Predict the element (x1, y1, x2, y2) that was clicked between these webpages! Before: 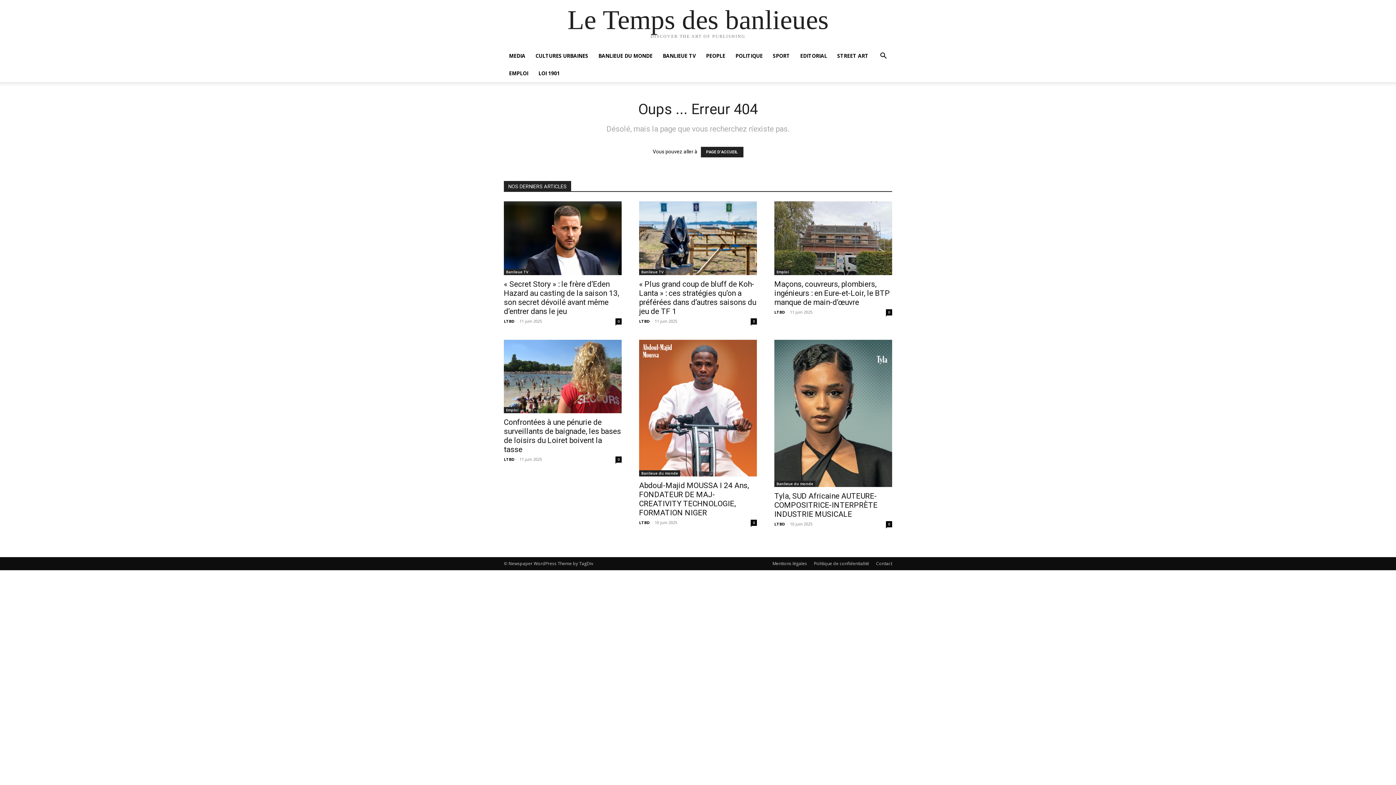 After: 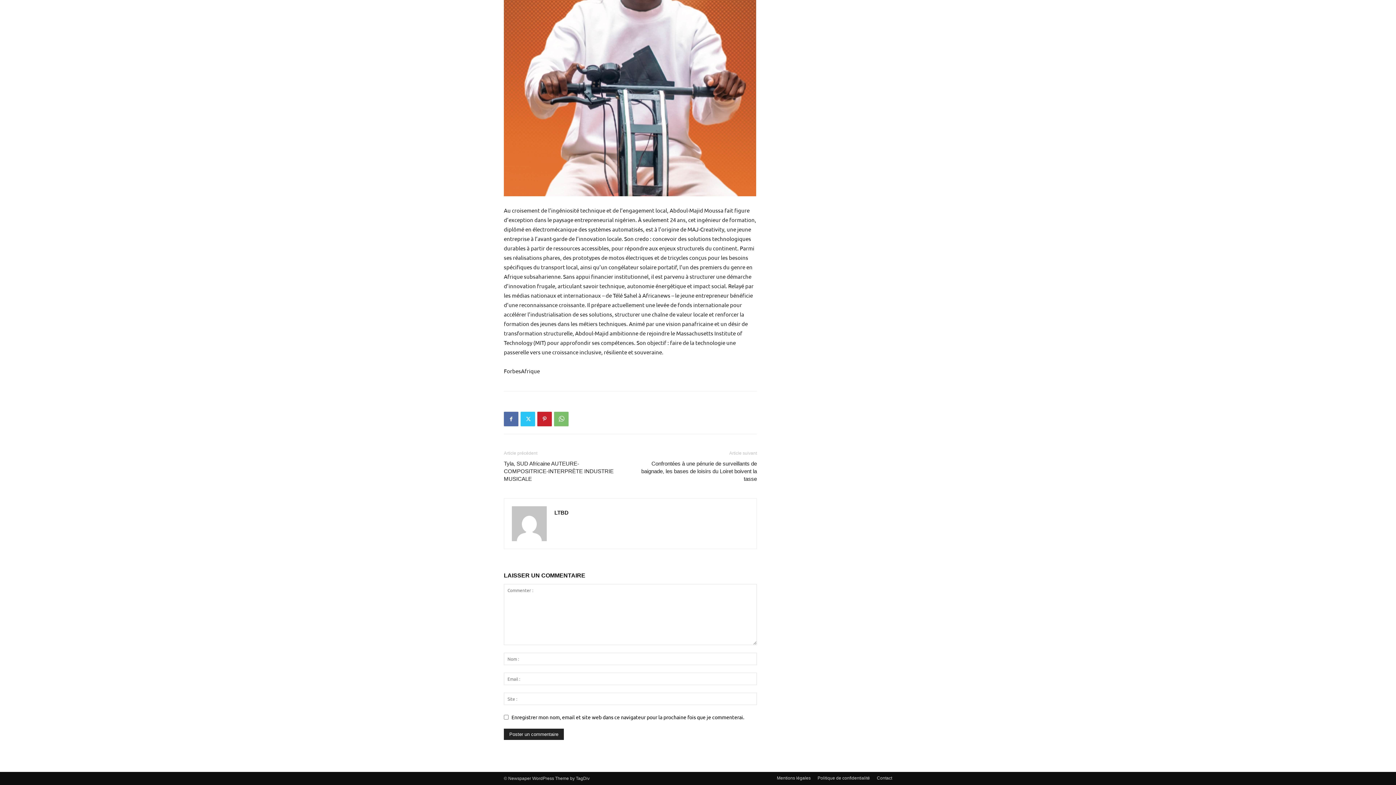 Action: label: 0 bbox: (750, 519, 757, 526)